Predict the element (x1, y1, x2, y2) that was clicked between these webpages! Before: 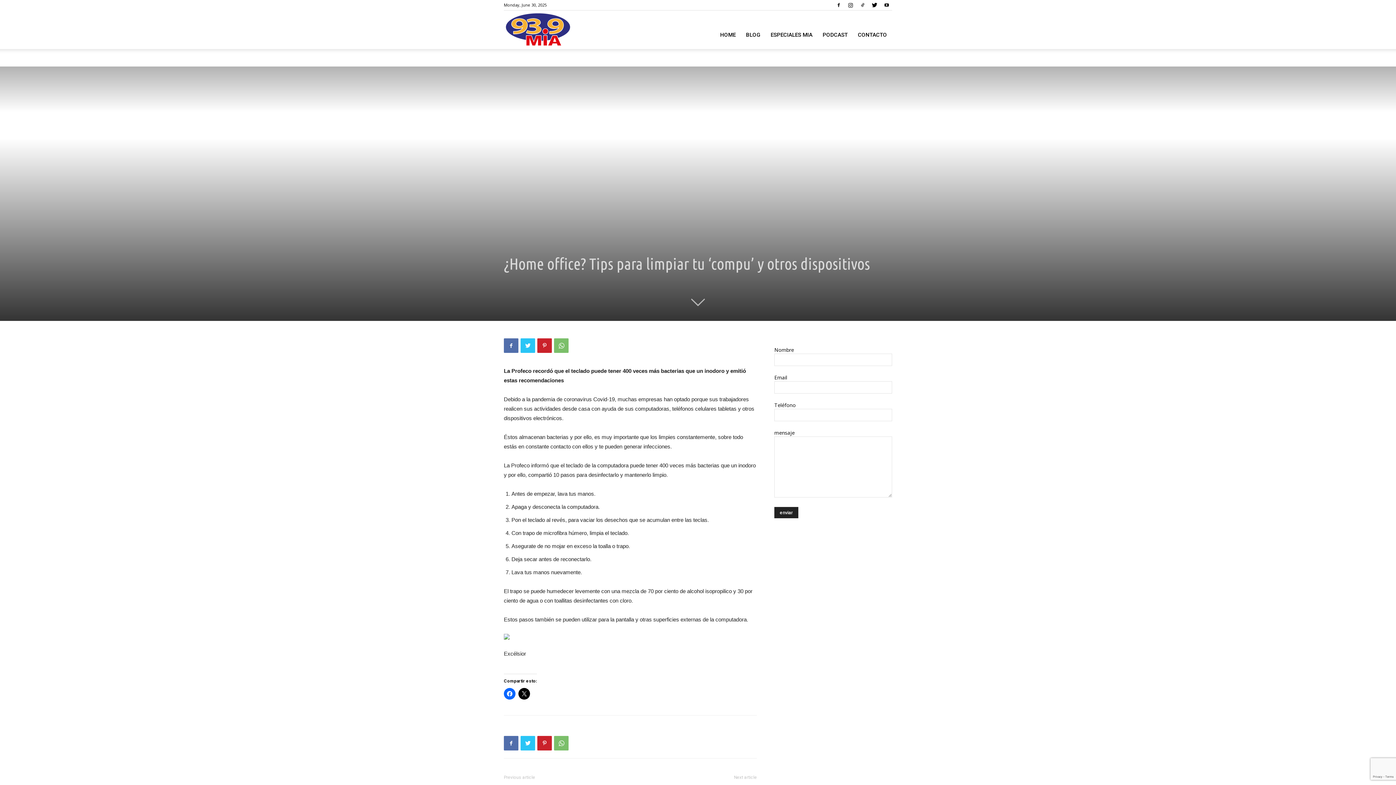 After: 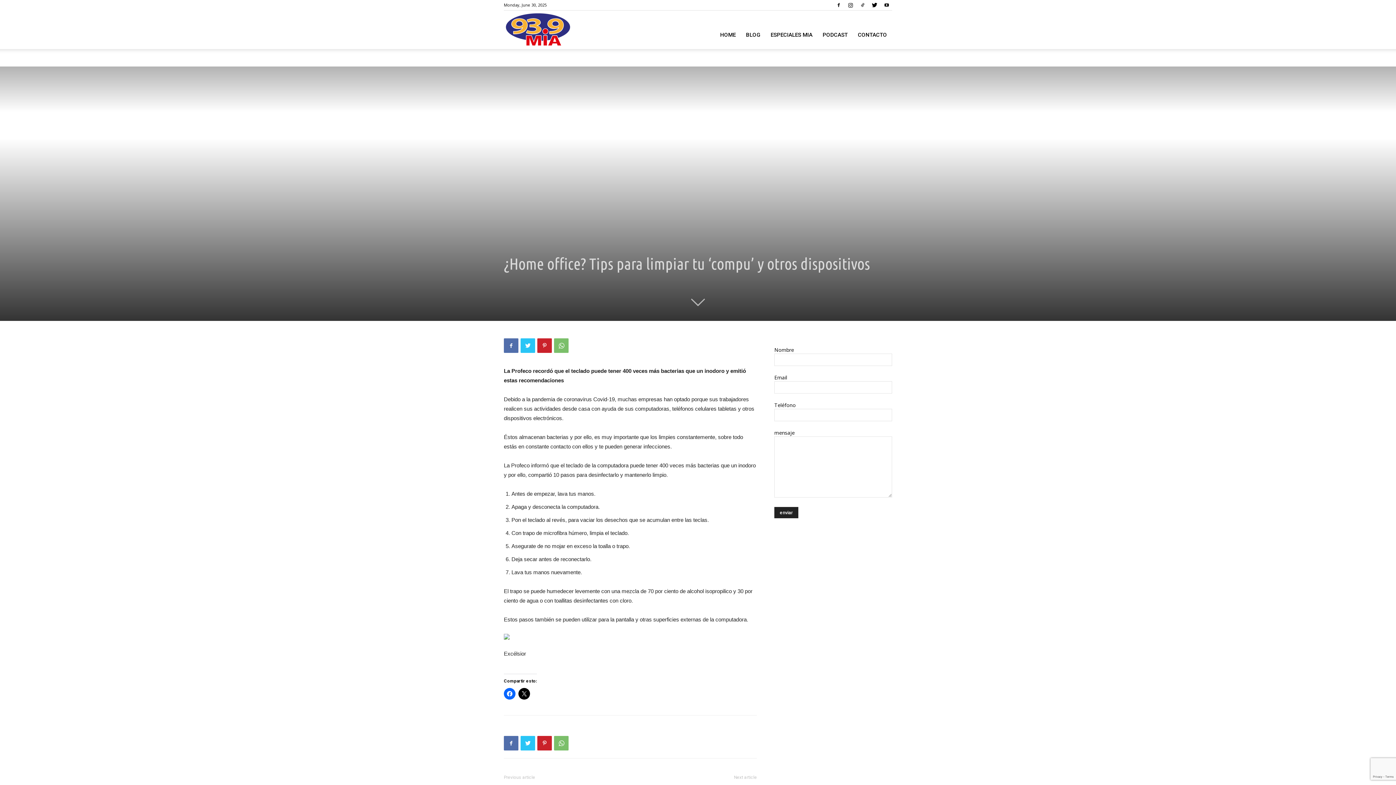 Action: bbox: (881, 0, 892, 10)